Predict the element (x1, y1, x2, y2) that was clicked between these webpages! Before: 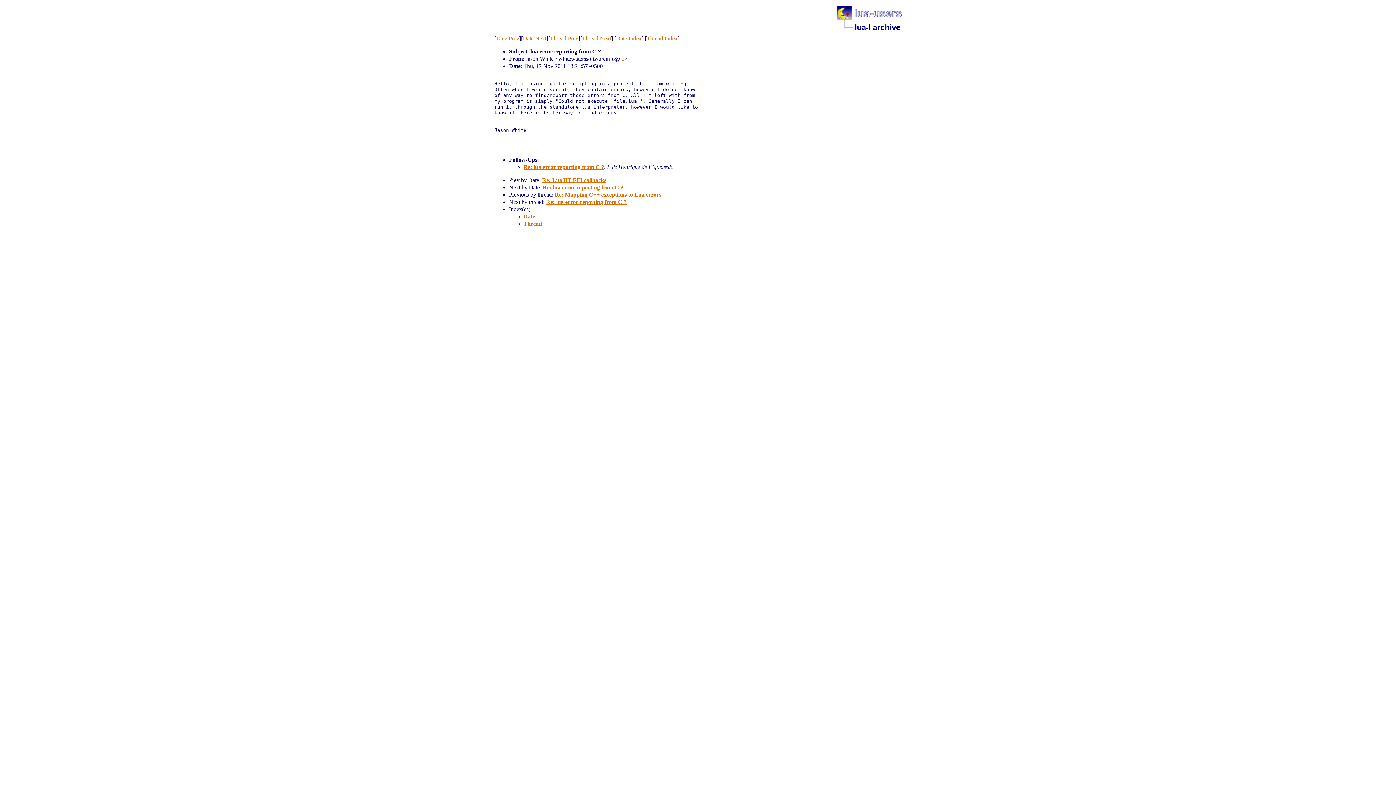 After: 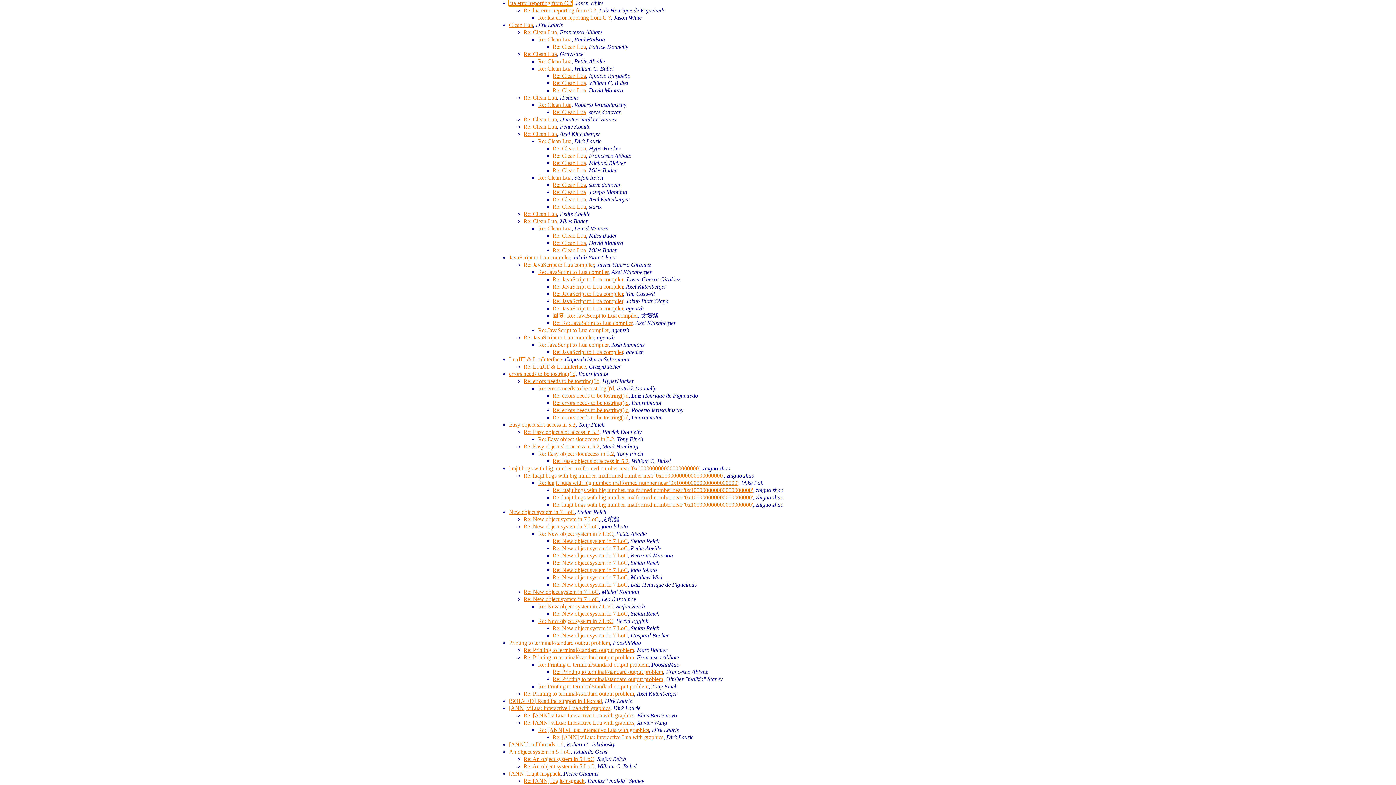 Action: label: Thread bbox: (523, 220, 542, 226)